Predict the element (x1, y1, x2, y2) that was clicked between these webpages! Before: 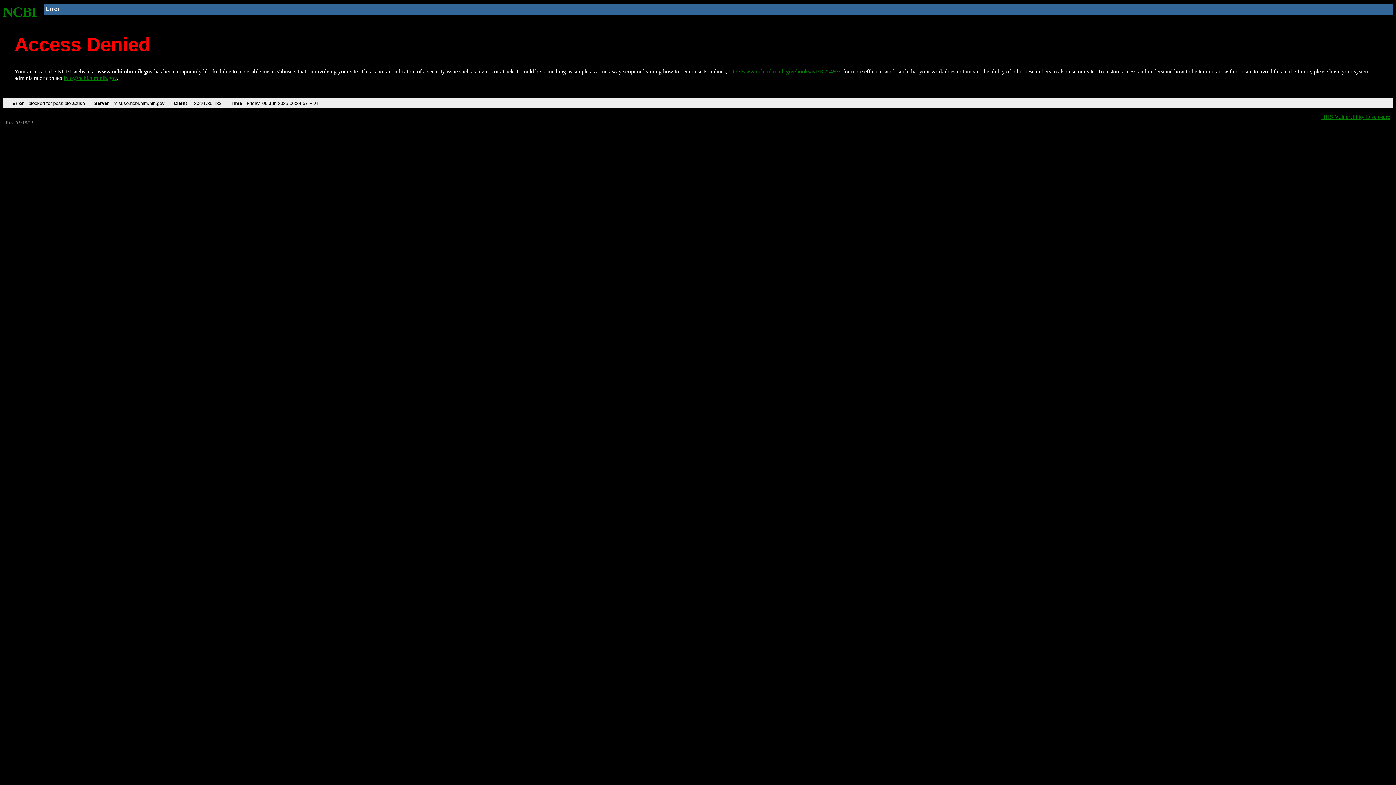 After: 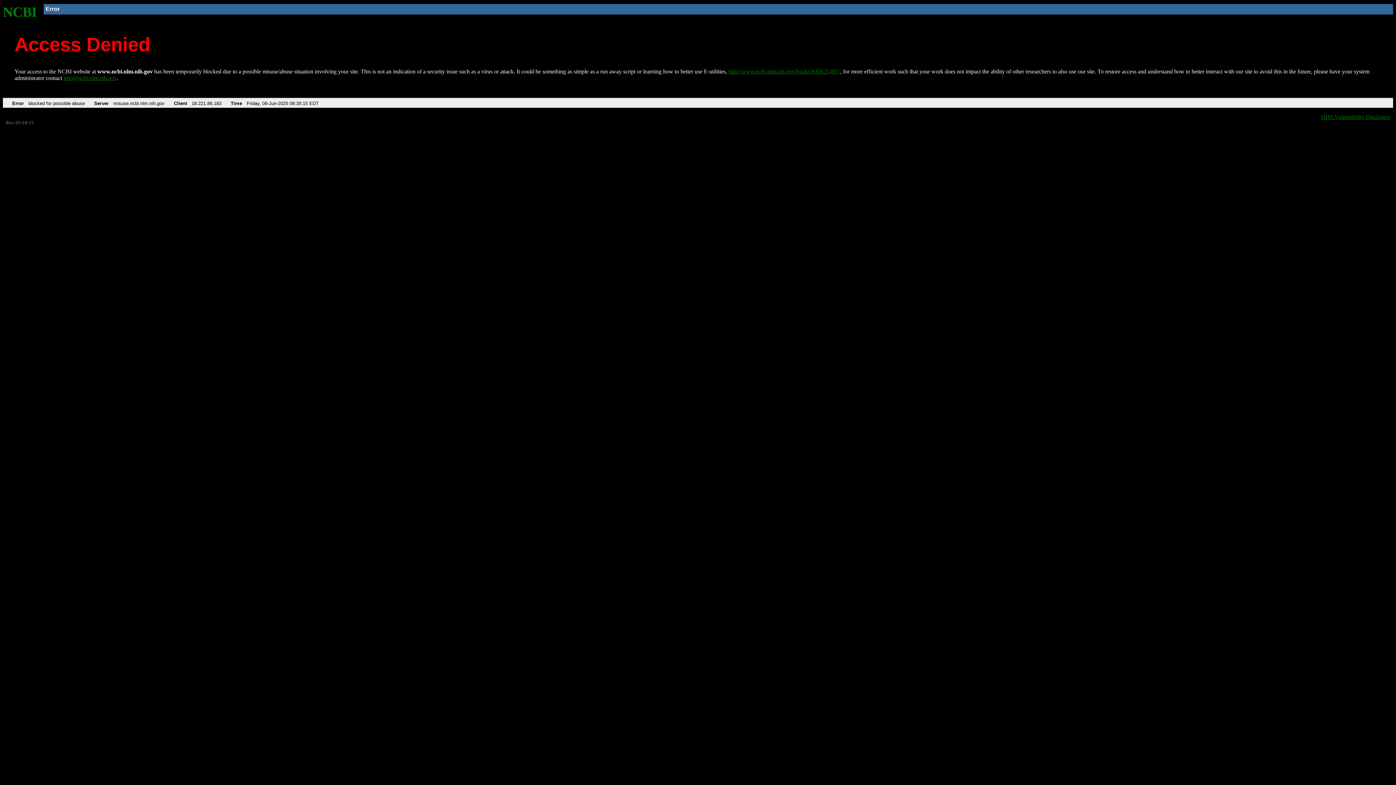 Action: bbox: (2, 4, 37, 19) label: NCBI